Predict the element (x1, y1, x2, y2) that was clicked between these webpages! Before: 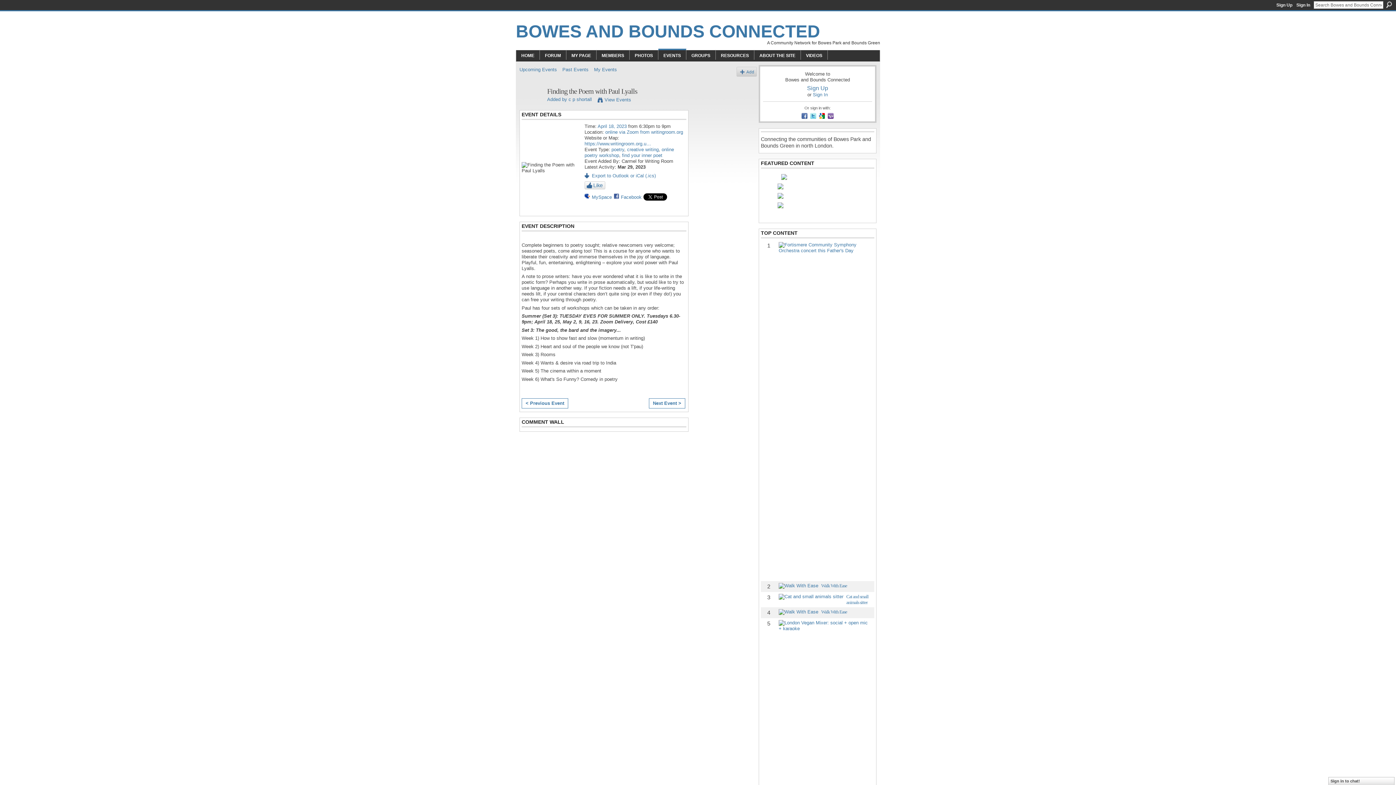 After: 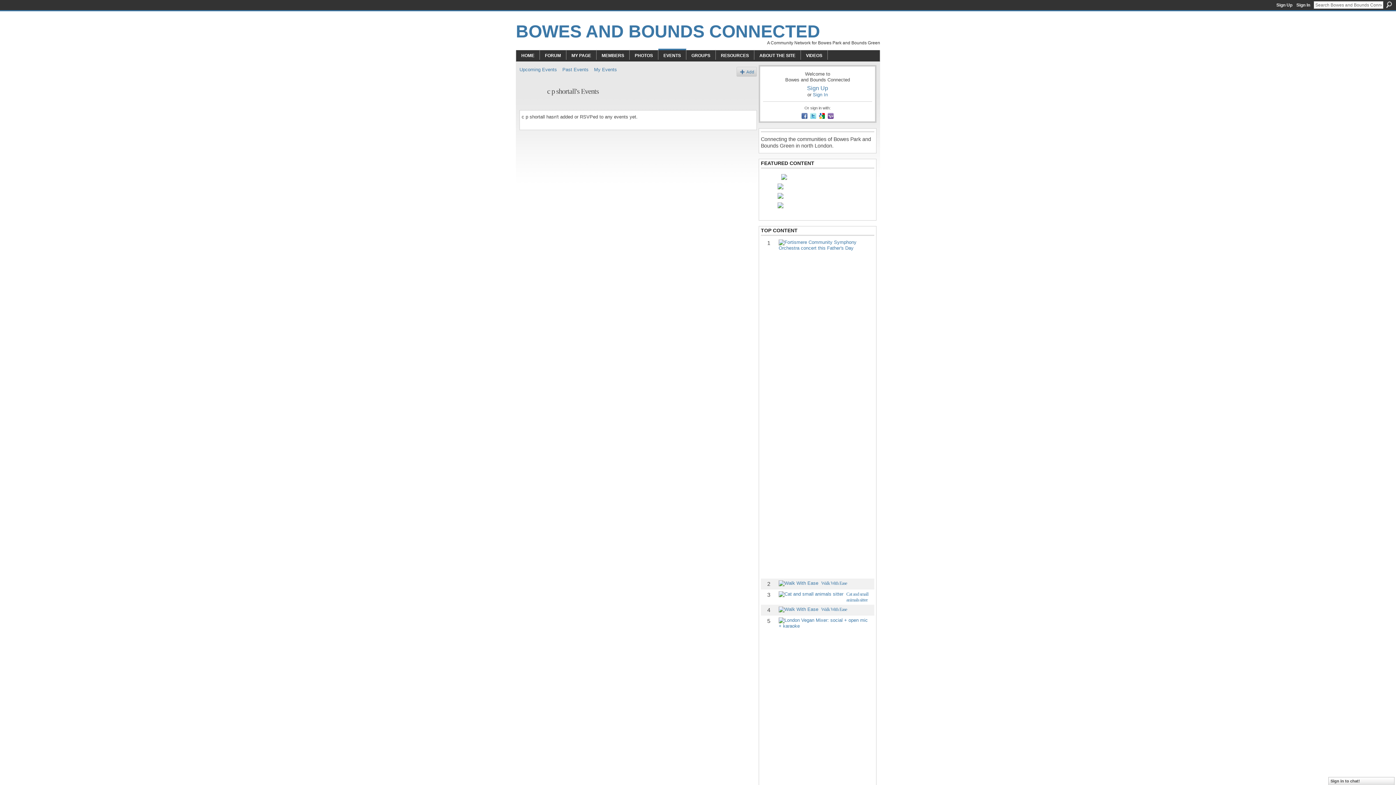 Action: label: View Events bbox: (597, 97, 631, 102)